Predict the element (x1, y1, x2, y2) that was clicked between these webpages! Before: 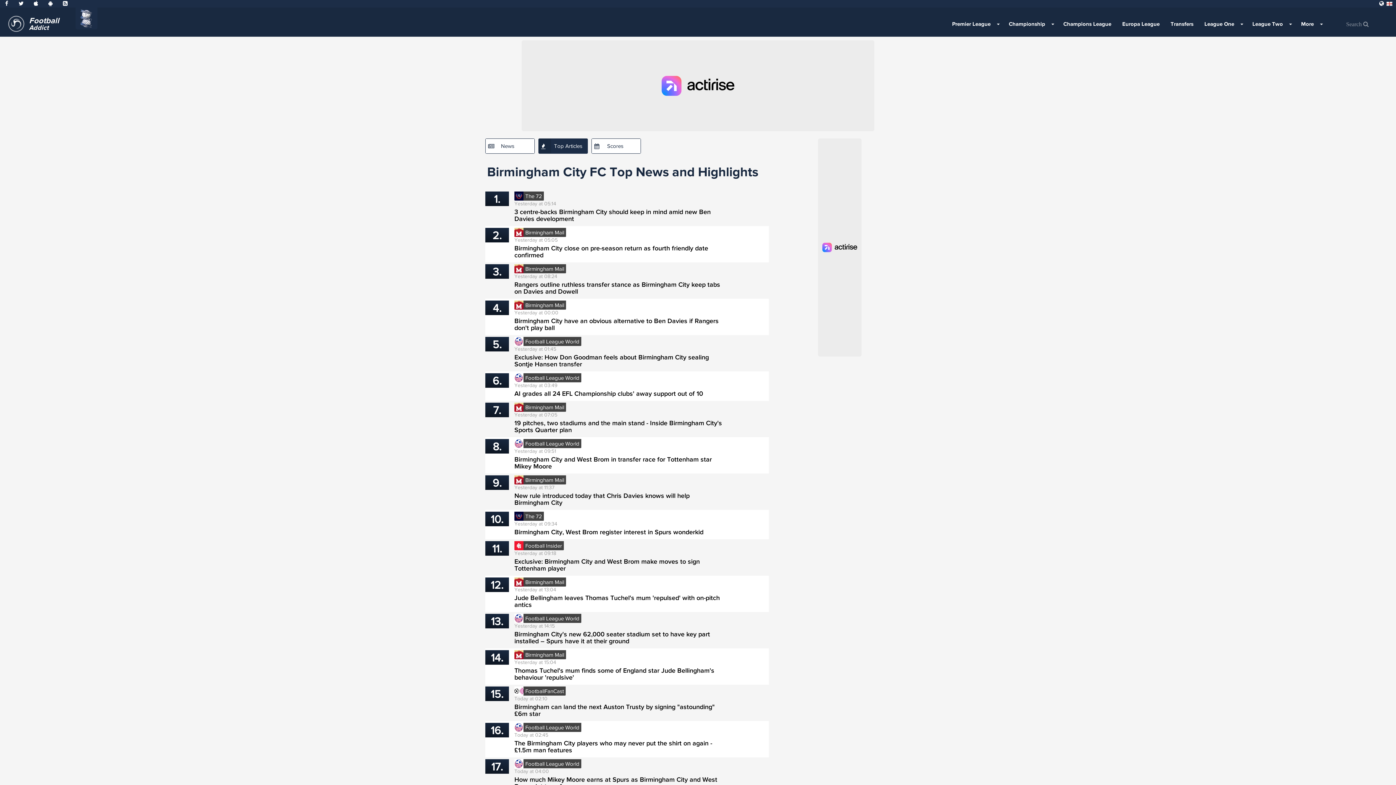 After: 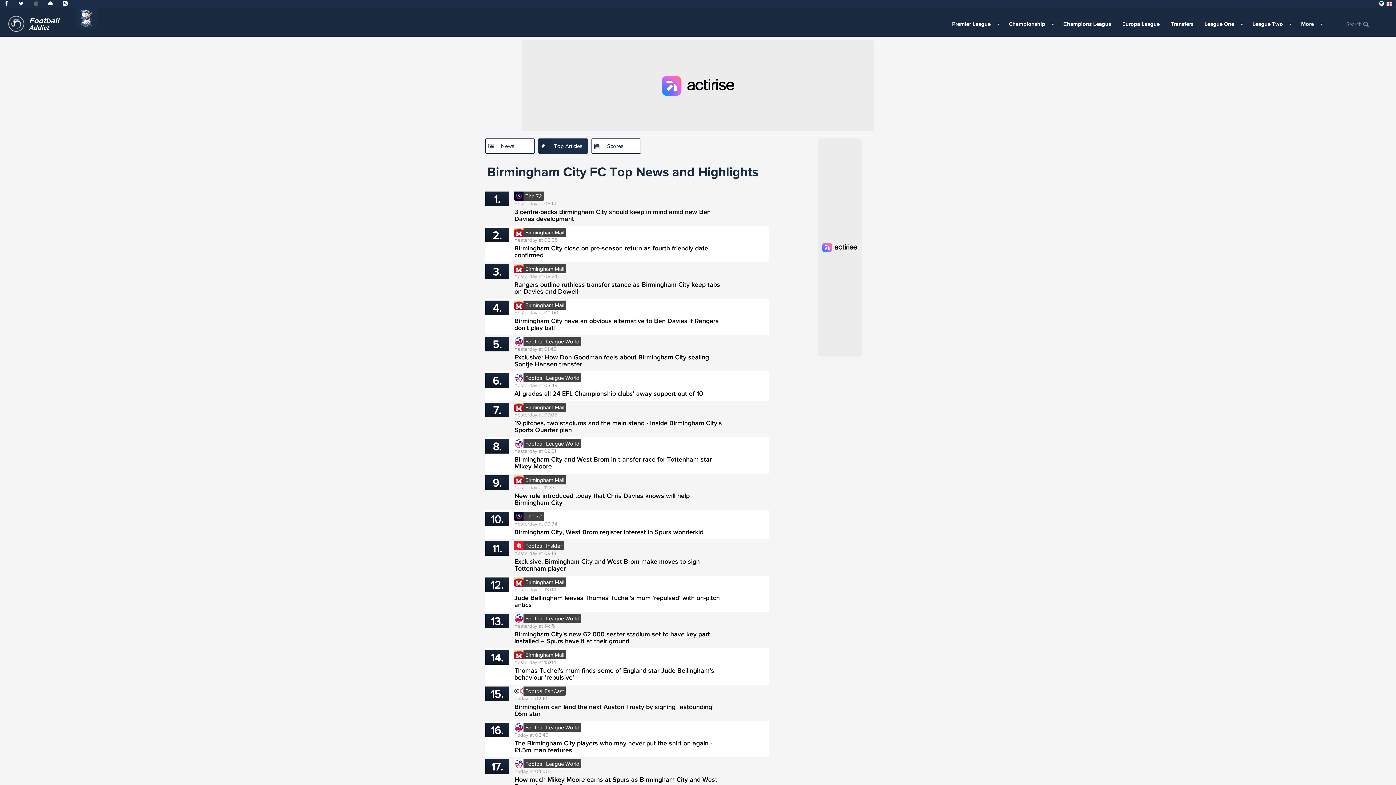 Action: bbox: (28, 0, 43, 6)